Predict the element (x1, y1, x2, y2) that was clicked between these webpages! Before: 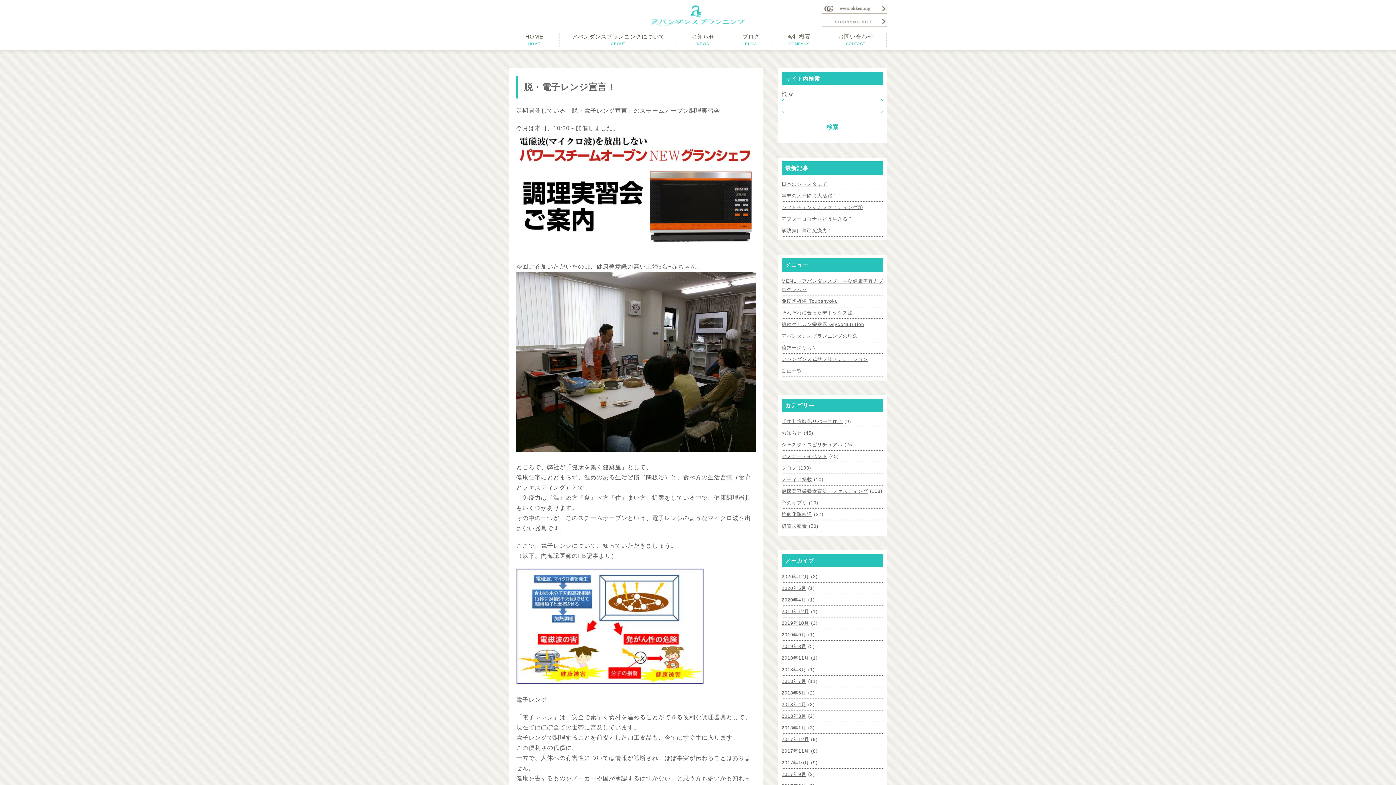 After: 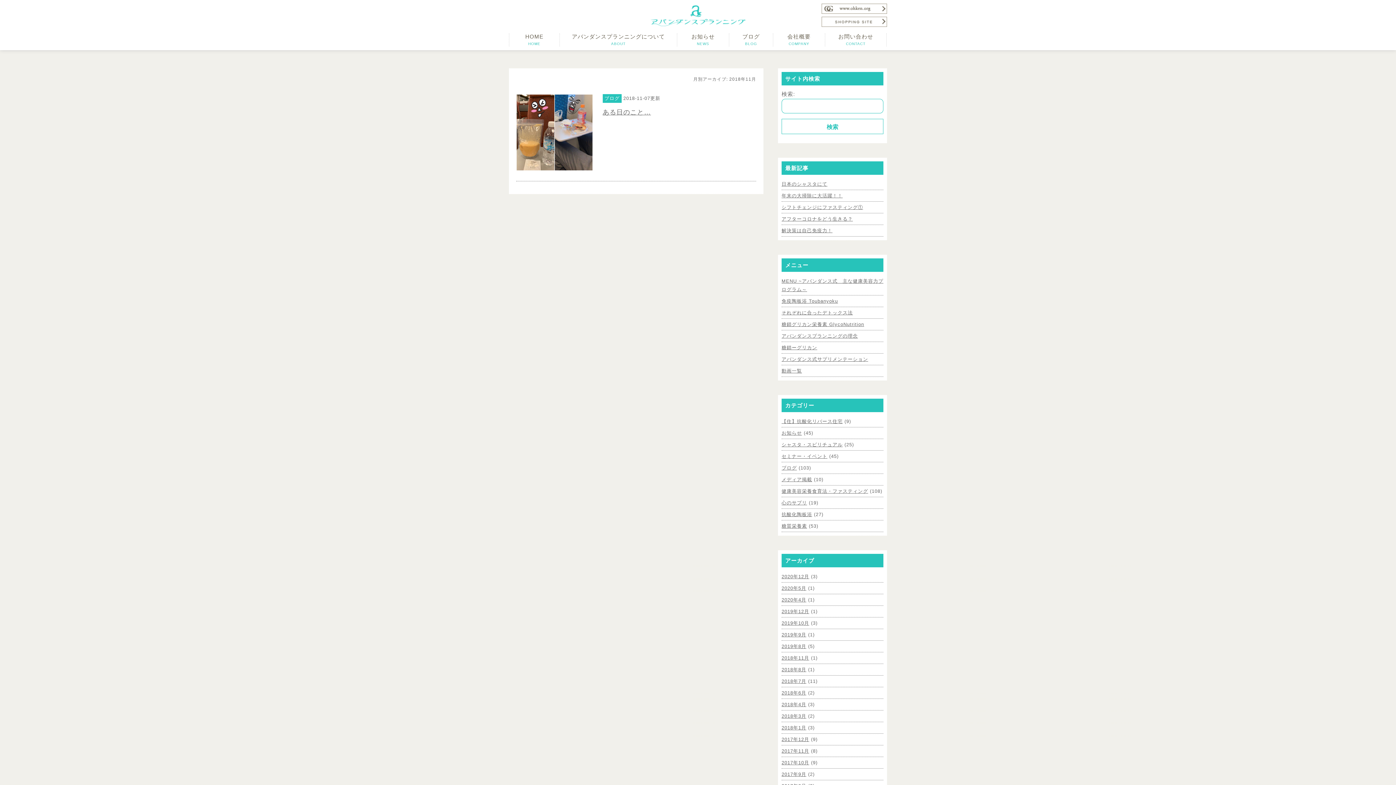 Action: label: 2018年11月 bbox: (781, 655, 809, 661)